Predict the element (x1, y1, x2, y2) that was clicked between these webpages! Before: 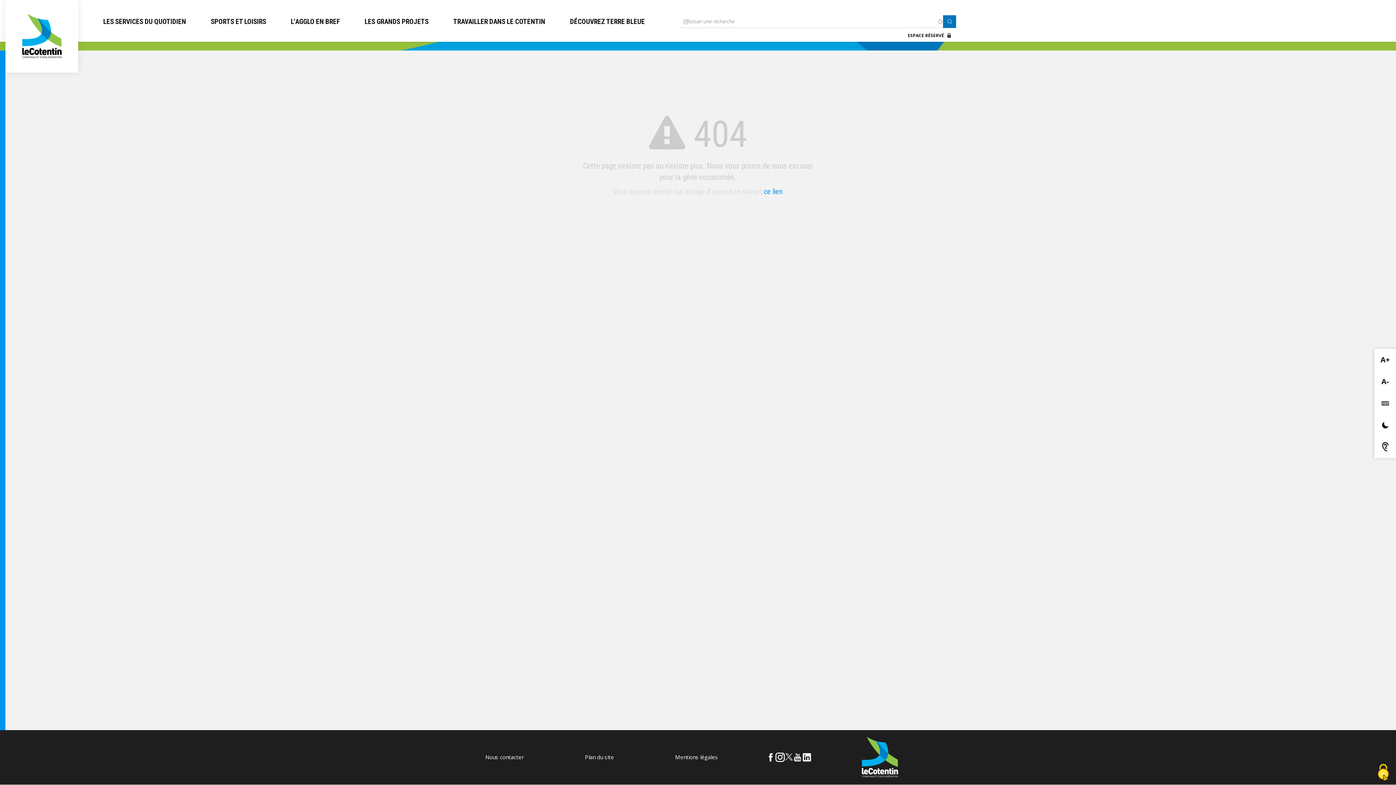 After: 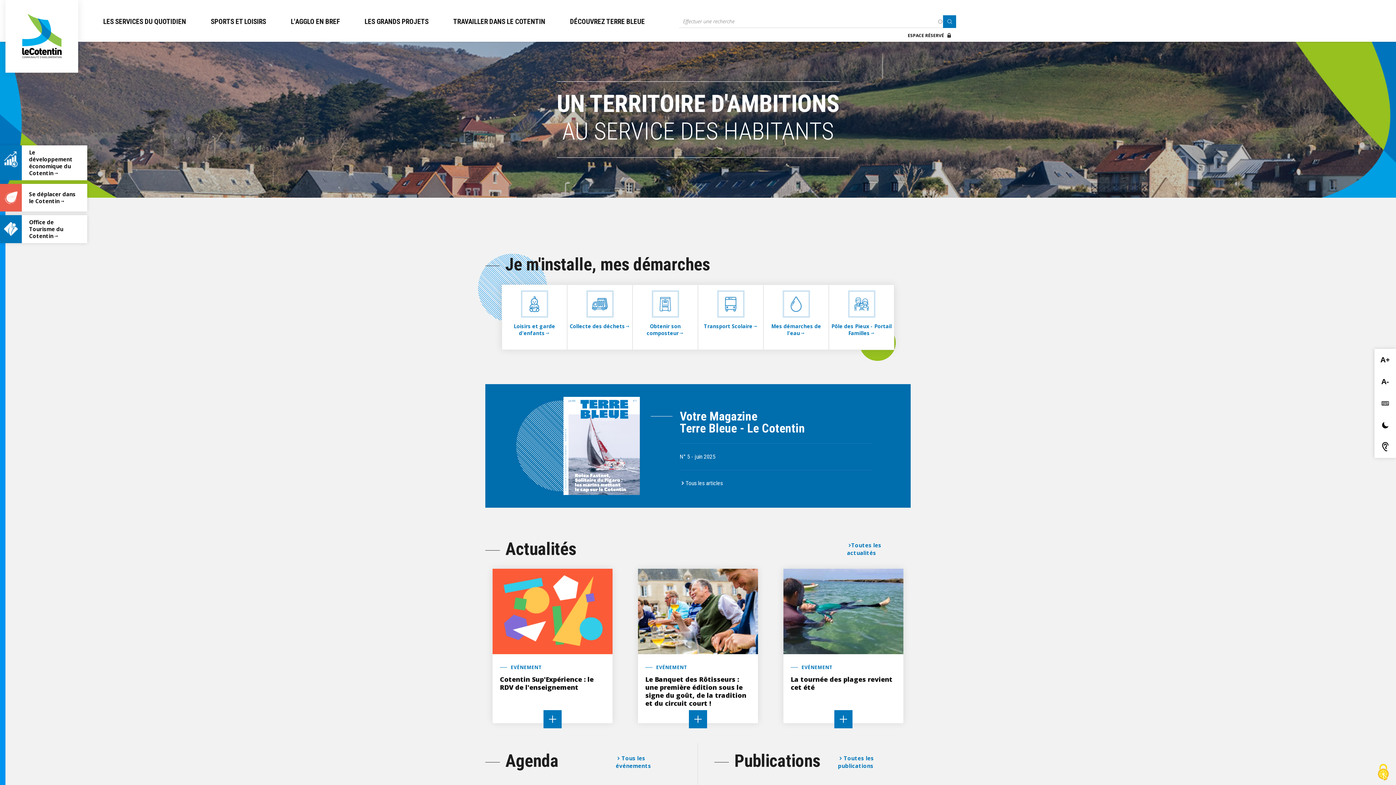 Action: bbox: (20, 12, 63, 60)